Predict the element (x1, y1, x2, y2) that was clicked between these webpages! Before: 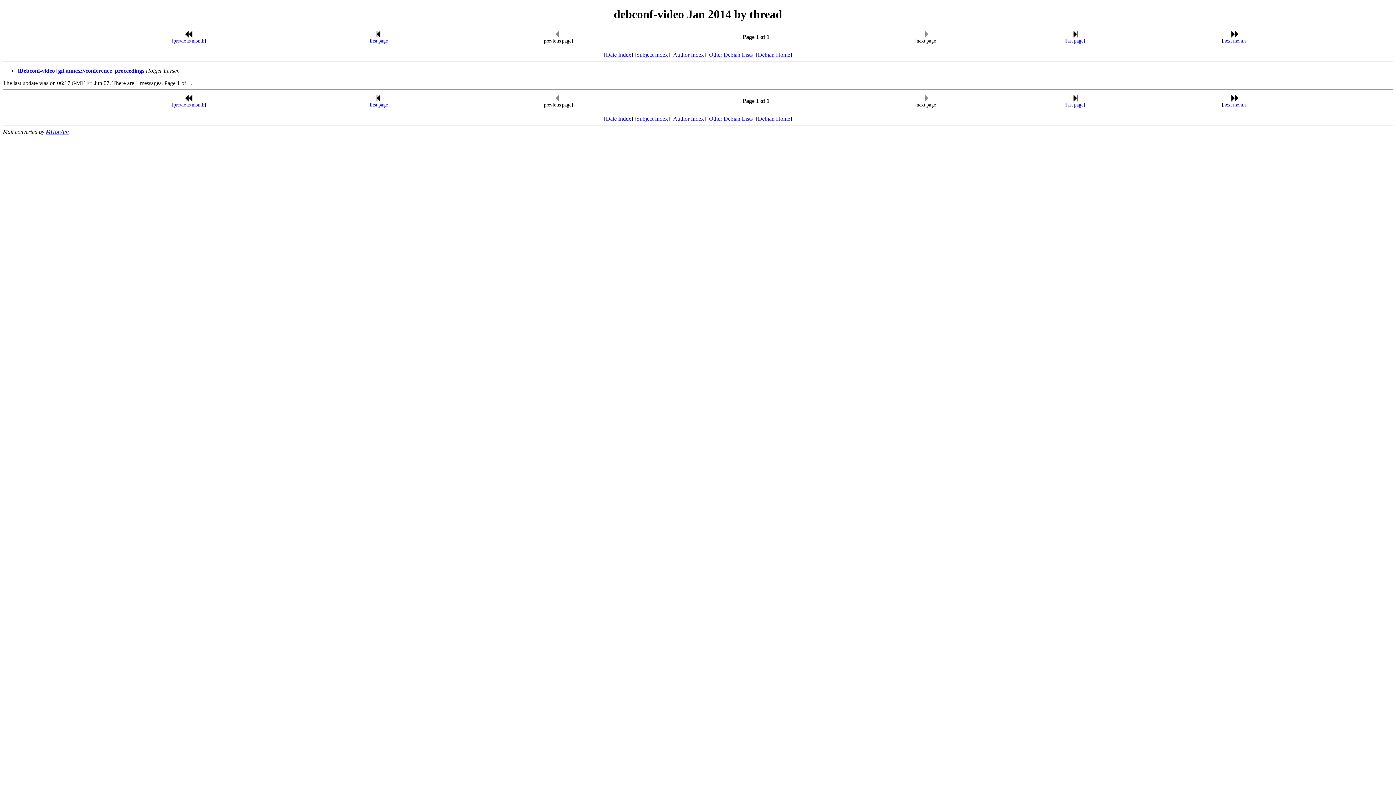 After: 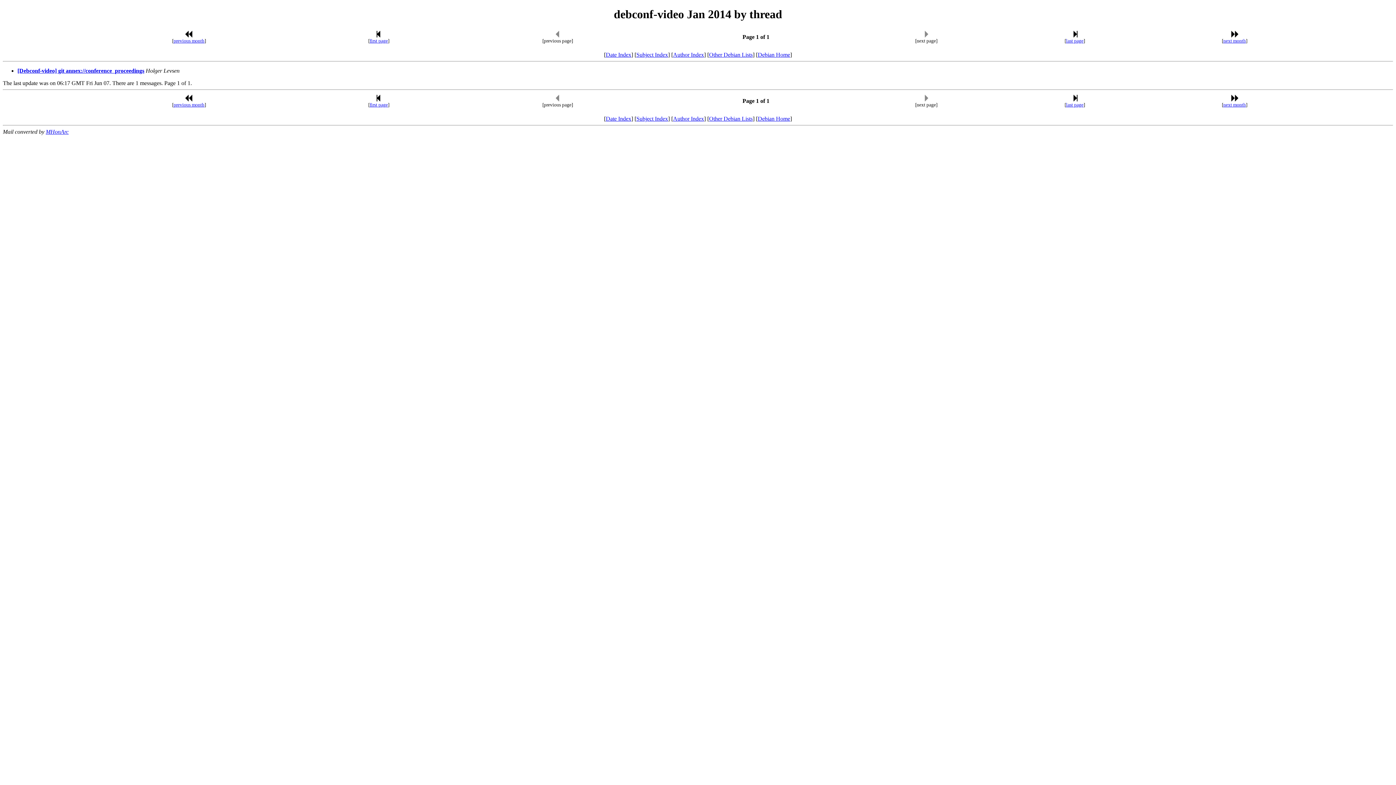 Action: label: first page bbox: (369, 102, 388, 107)